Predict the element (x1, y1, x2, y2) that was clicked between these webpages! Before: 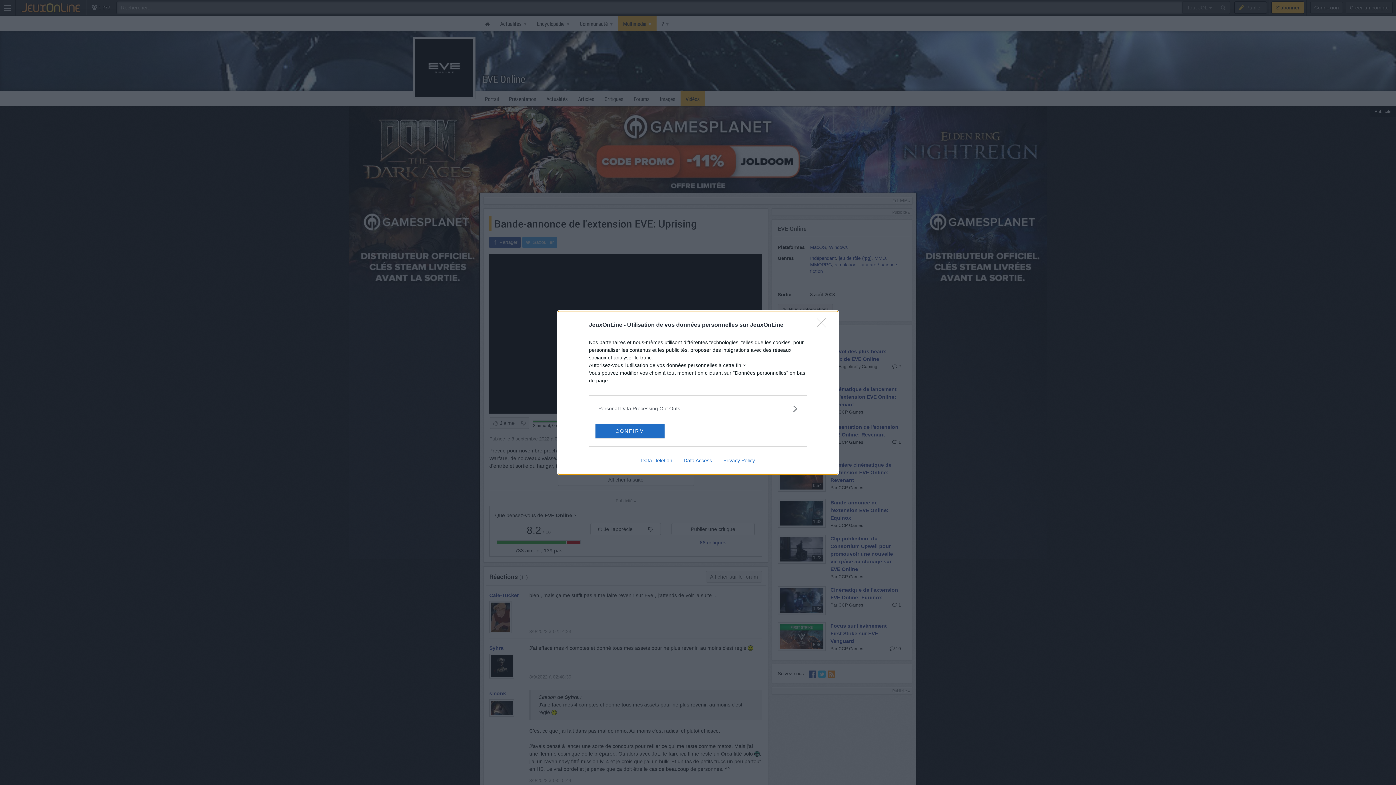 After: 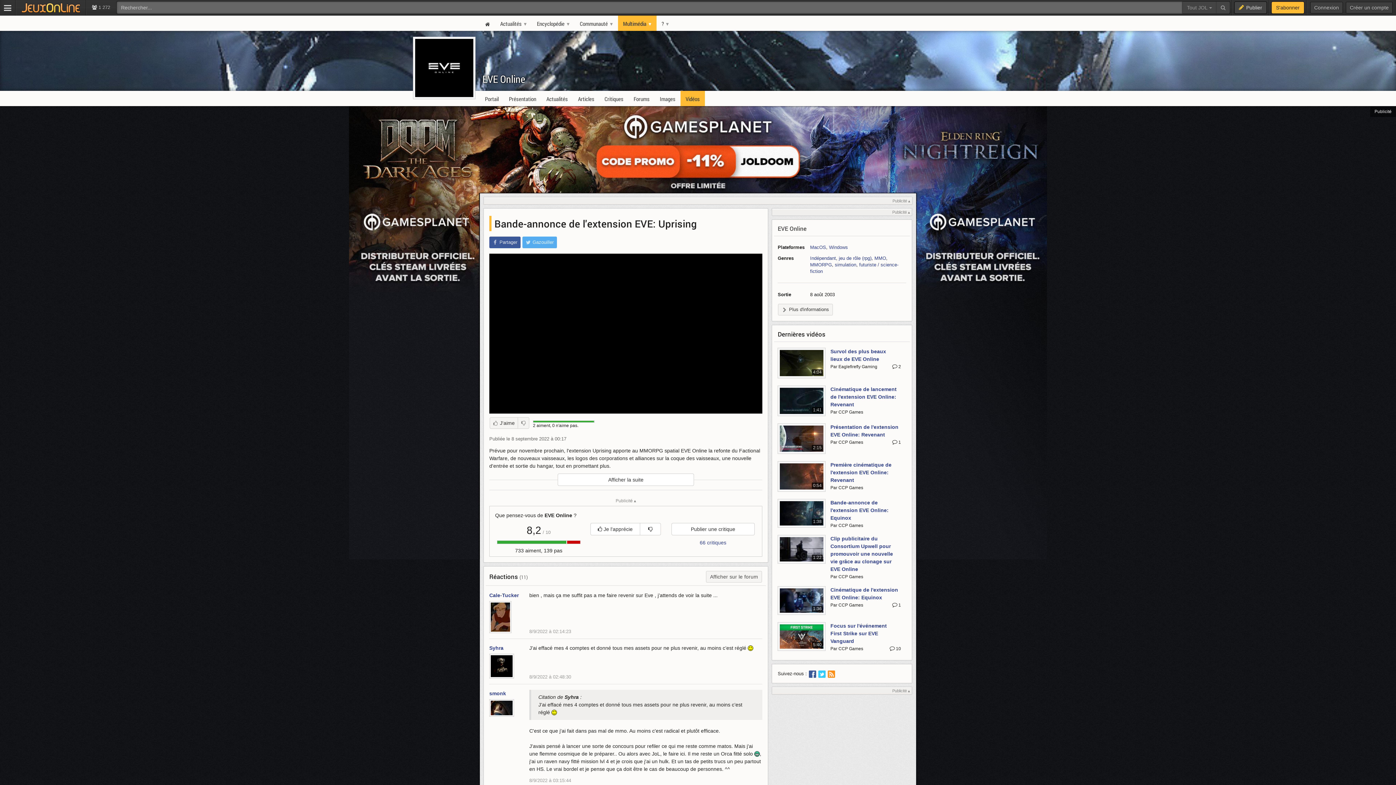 Action: bbox: (817, 318, 830, 332) label: Close